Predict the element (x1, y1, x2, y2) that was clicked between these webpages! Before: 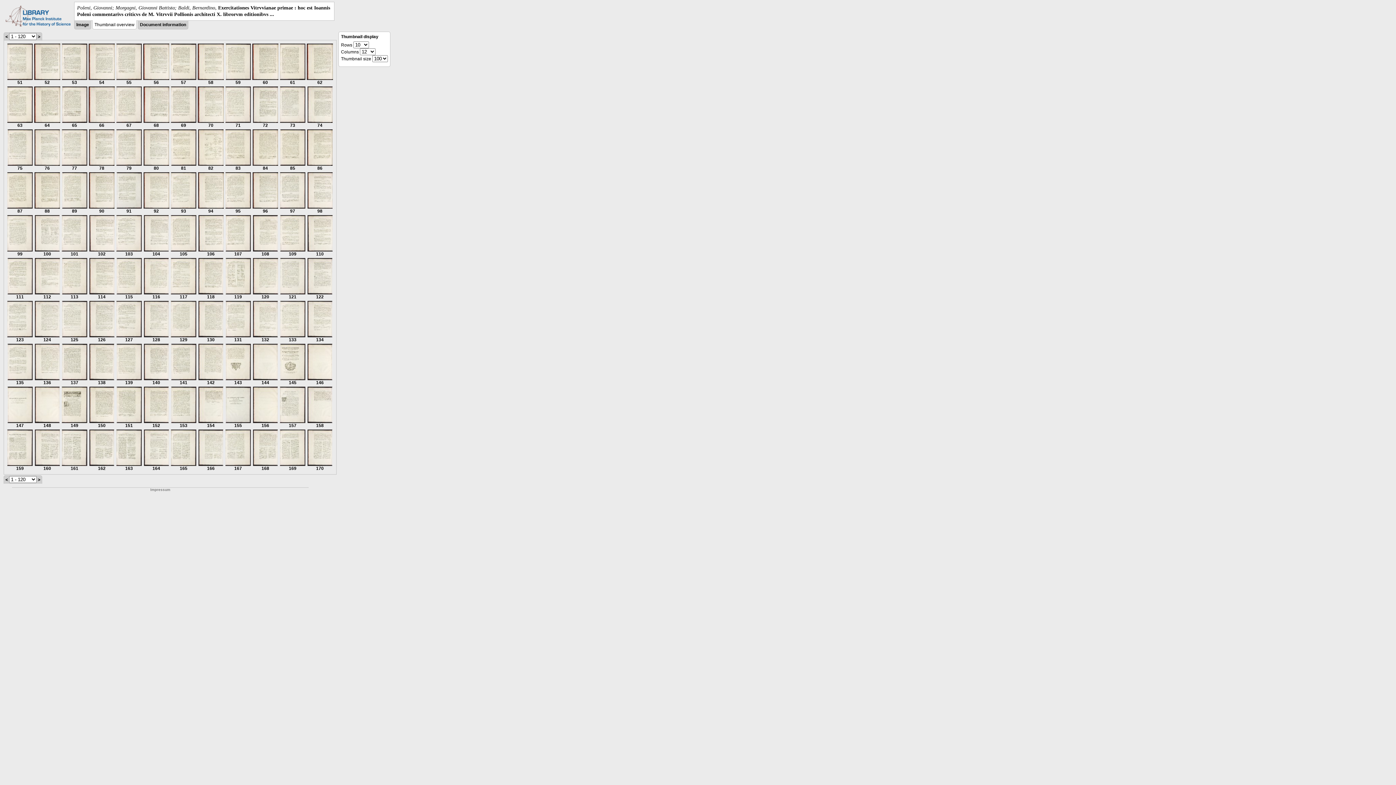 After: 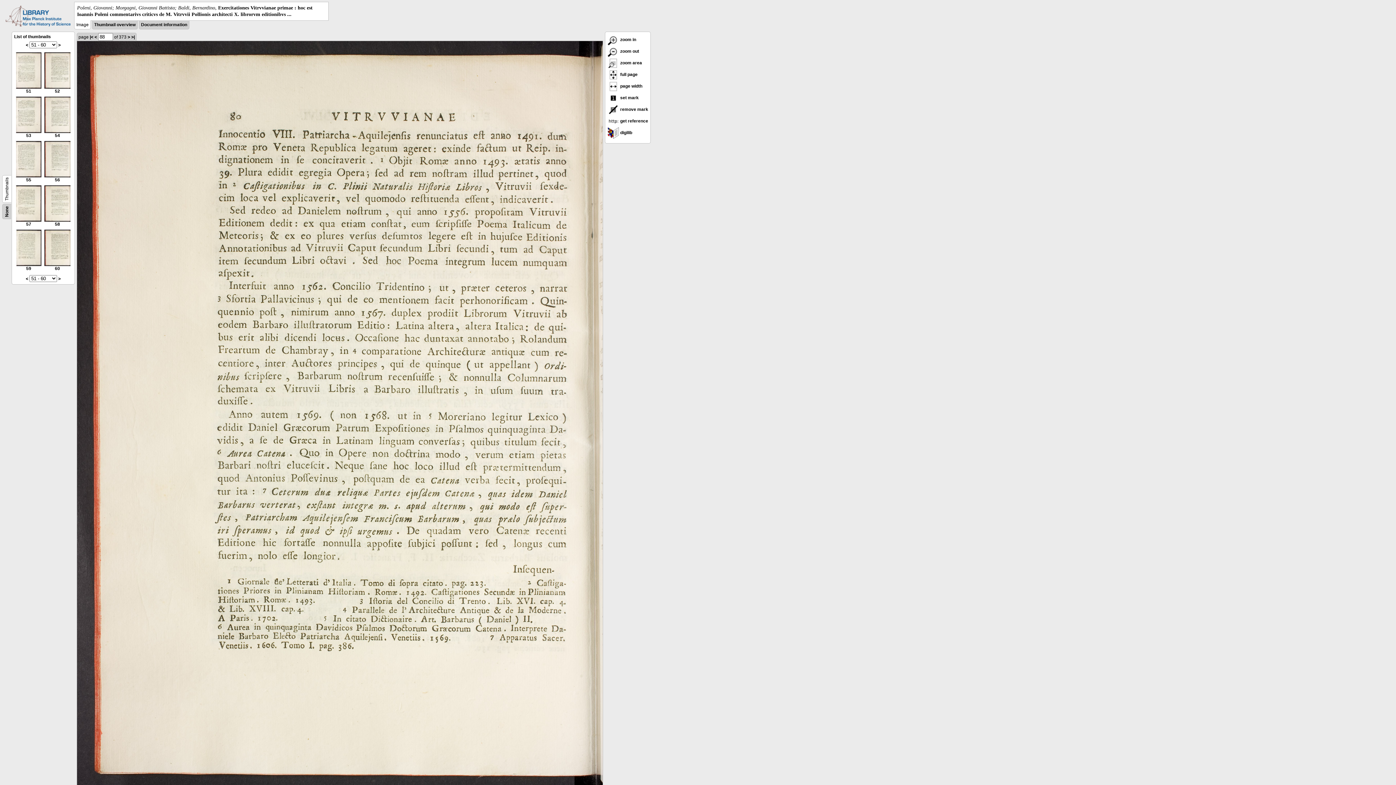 Action: bbox: (34, 204, 60, 213) label: 
88